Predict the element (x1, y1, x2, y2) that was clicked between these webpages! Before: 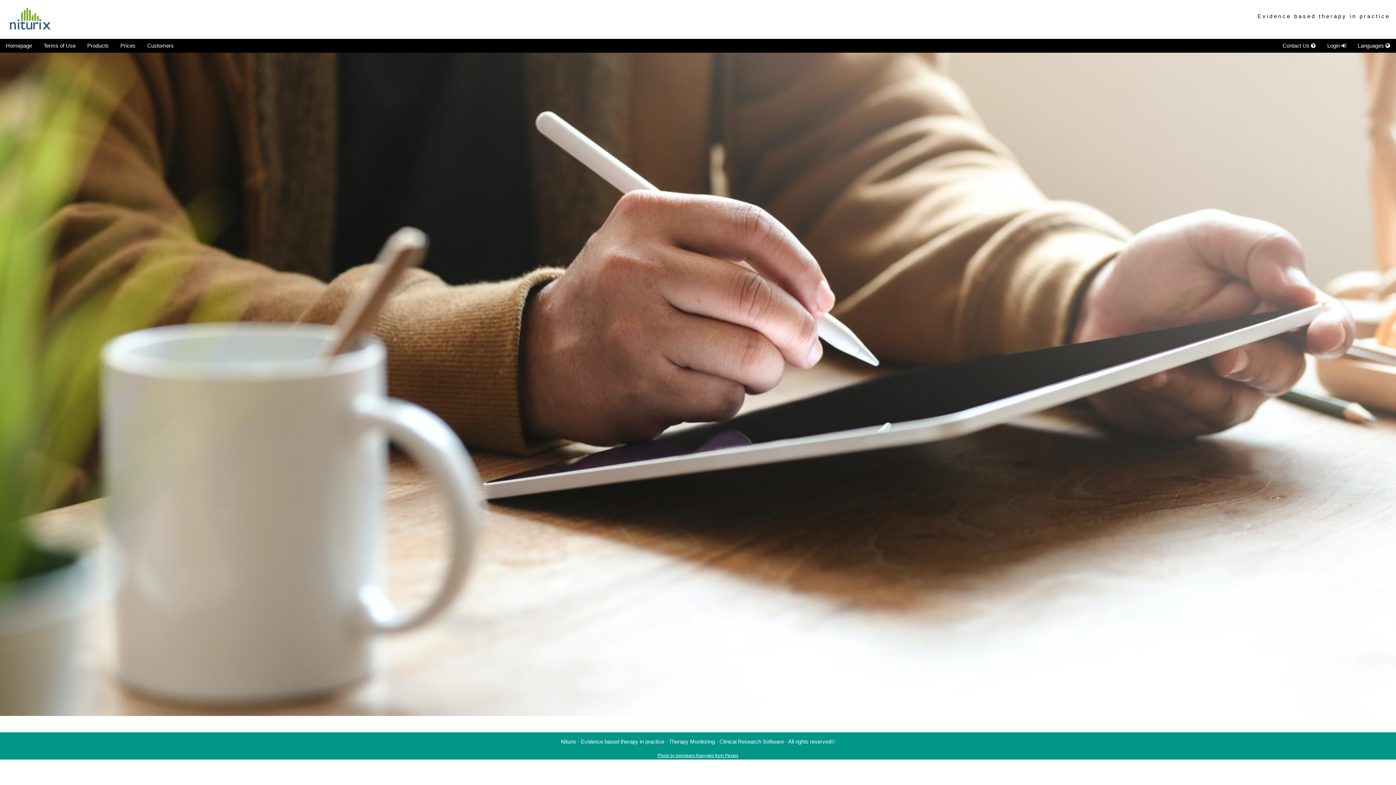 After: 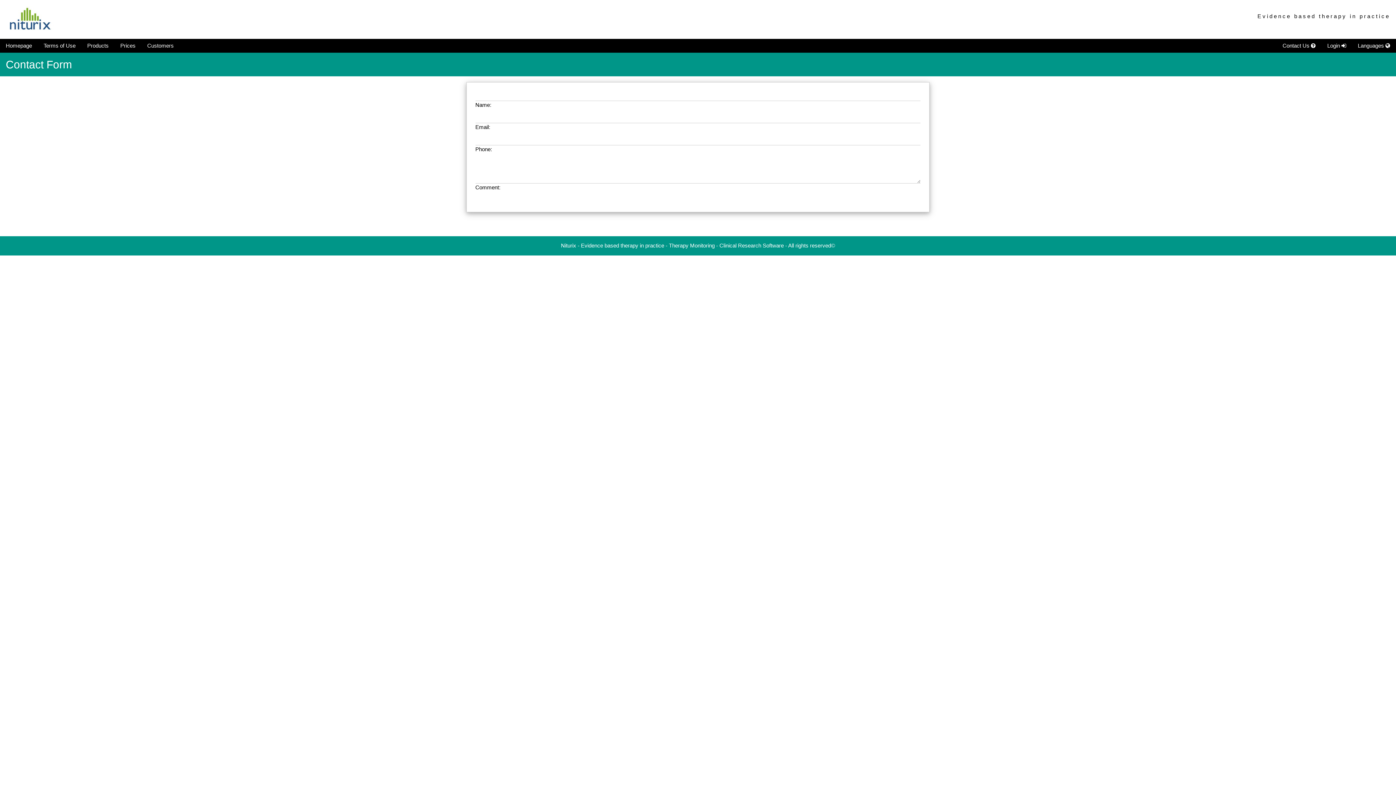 Action: bbox: (1277, 38, 1321, 52) label: Contact Us 